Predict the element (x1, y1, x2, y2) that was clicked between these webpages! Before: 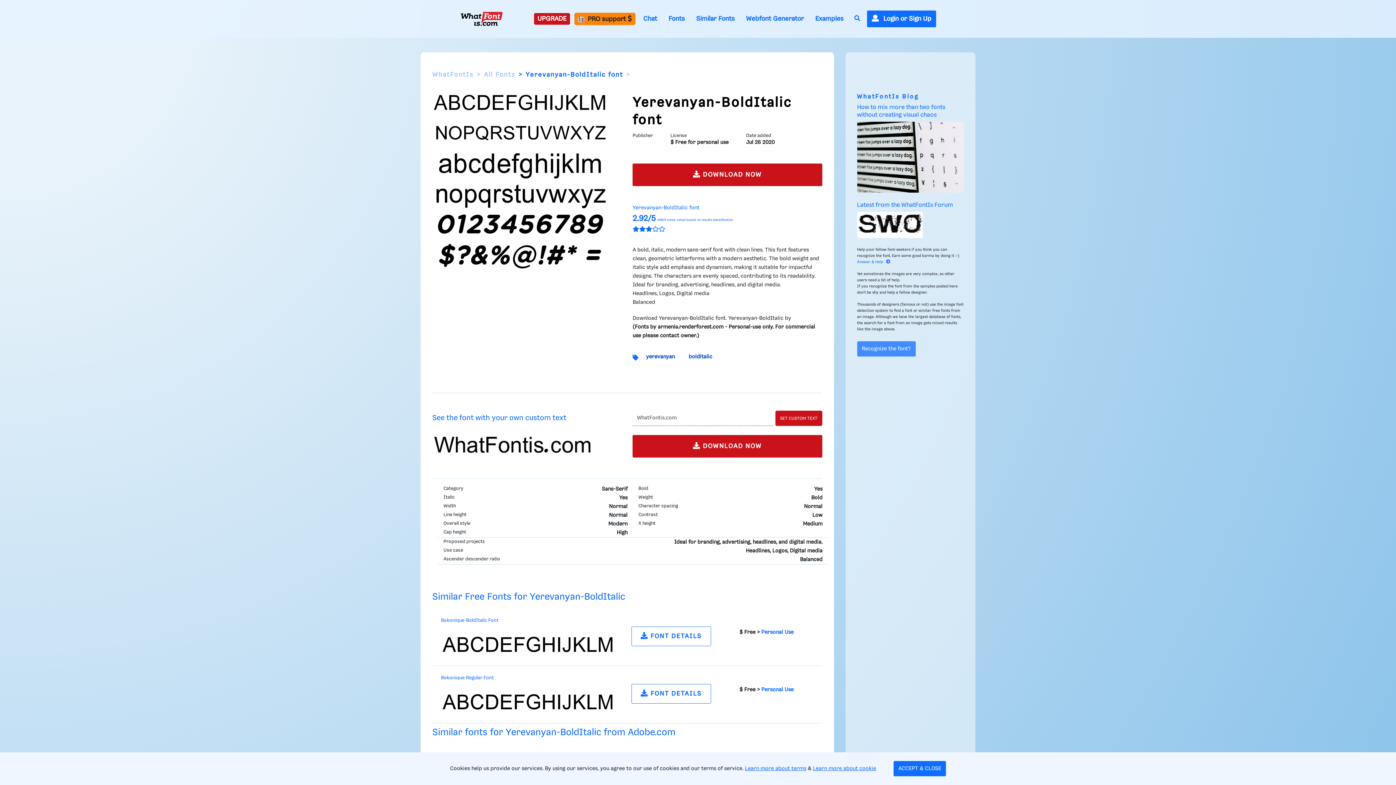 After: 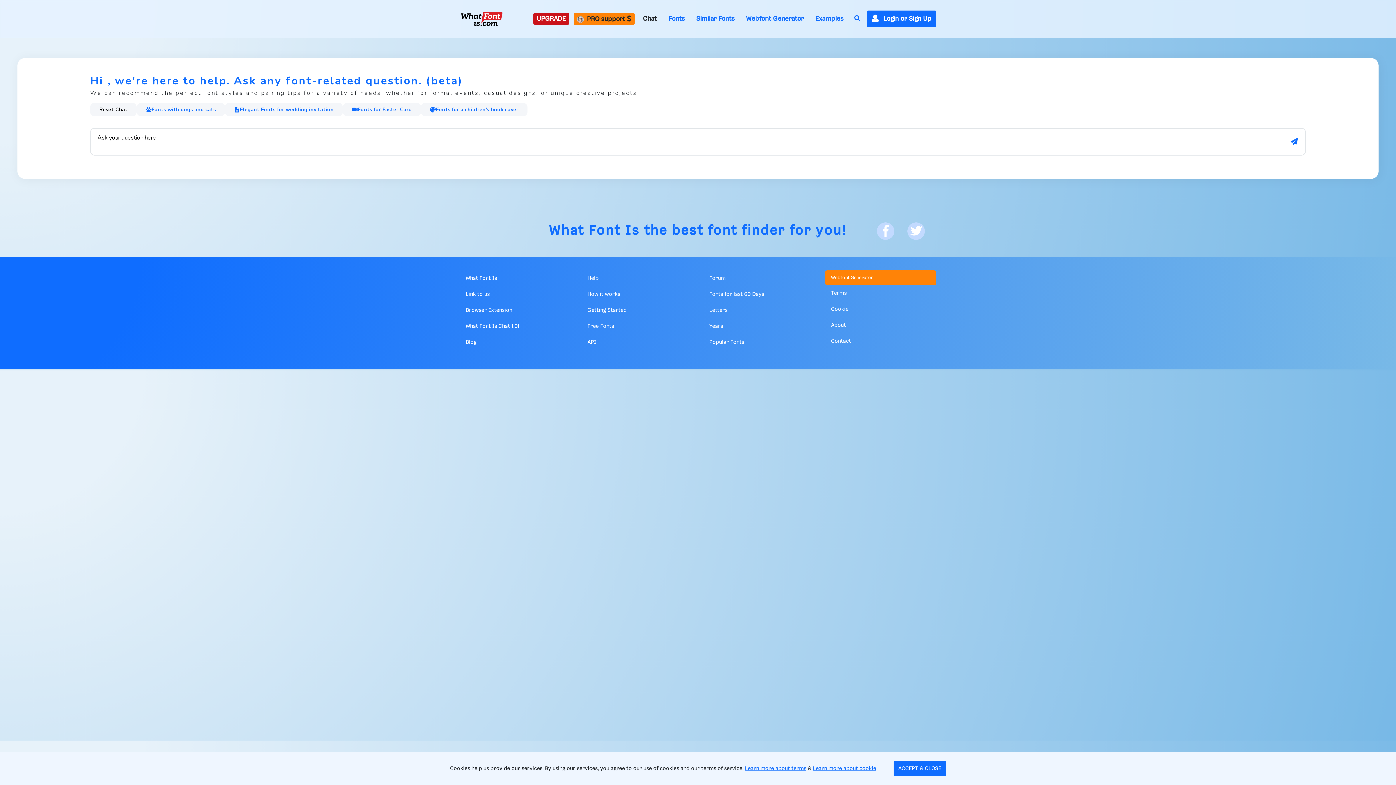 Action: label: Chat bbox: (640, 13, 660, 24)